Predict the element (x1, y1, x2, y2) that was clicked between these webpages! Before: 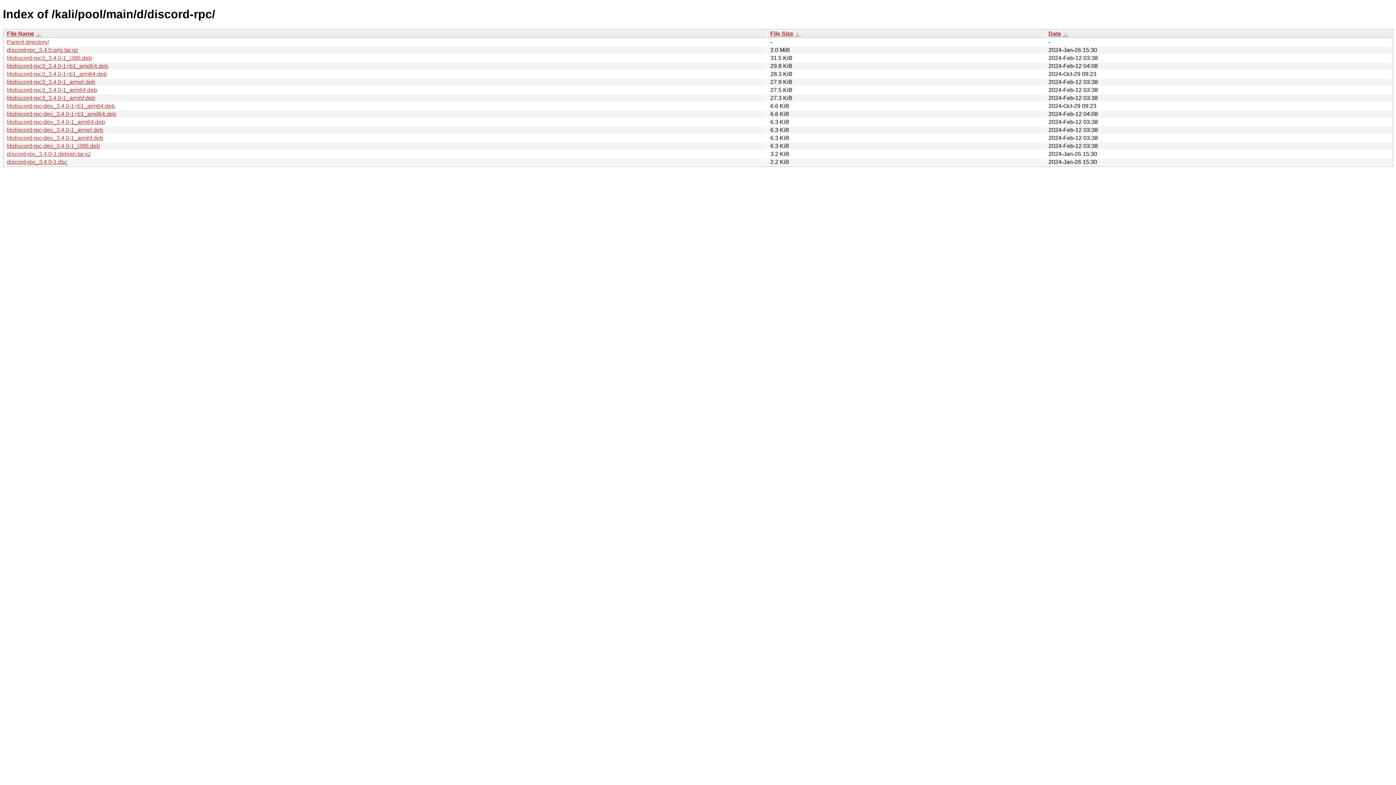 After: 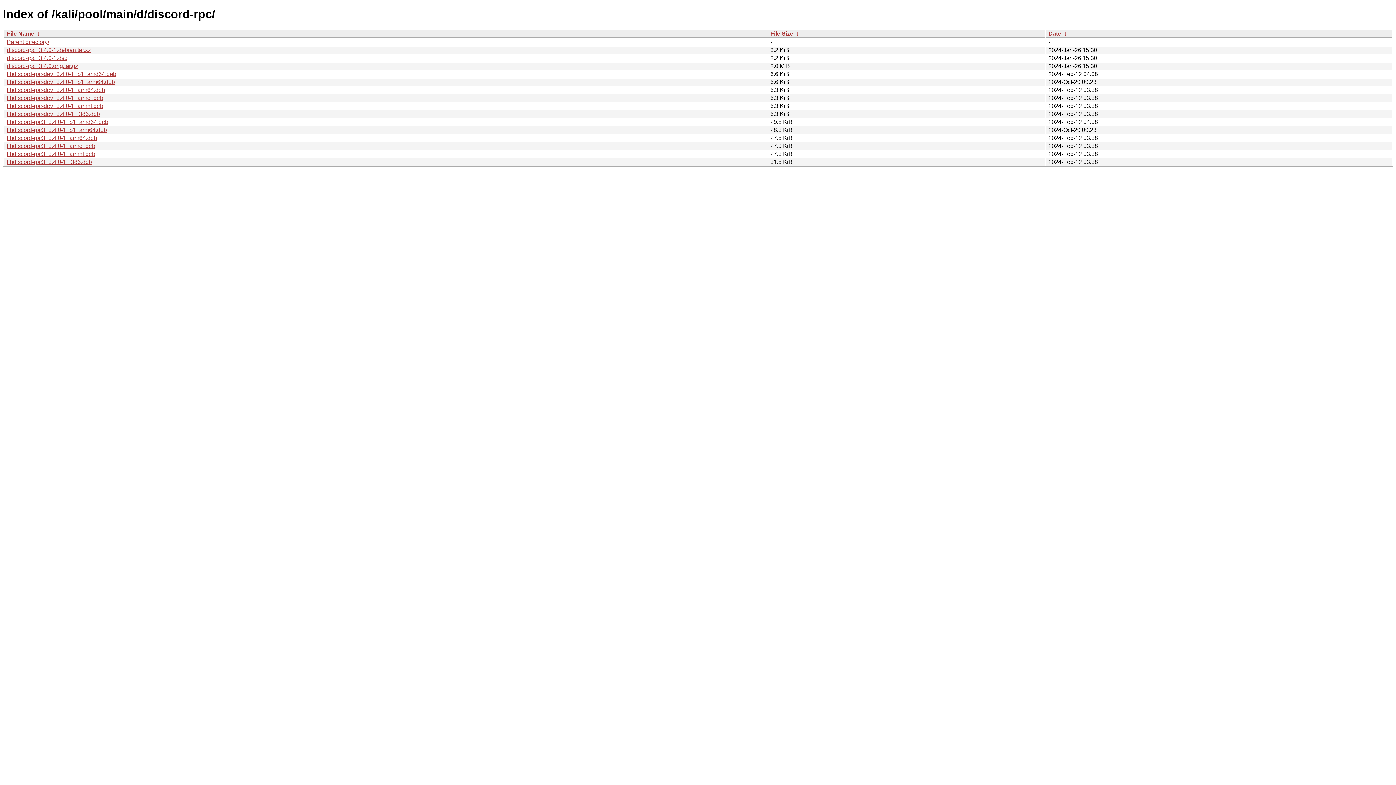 Action: label: File Name bbox: (6, 30, 34, 36)